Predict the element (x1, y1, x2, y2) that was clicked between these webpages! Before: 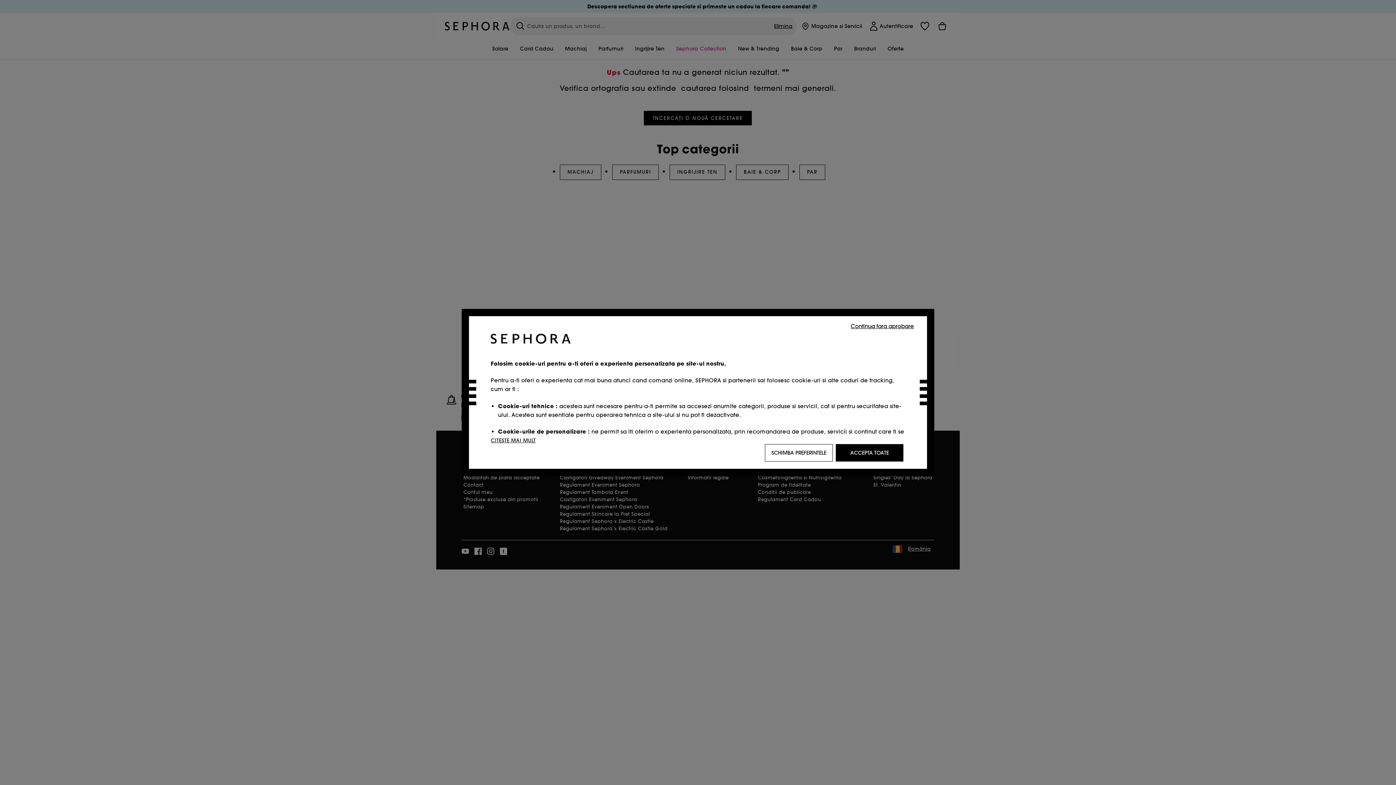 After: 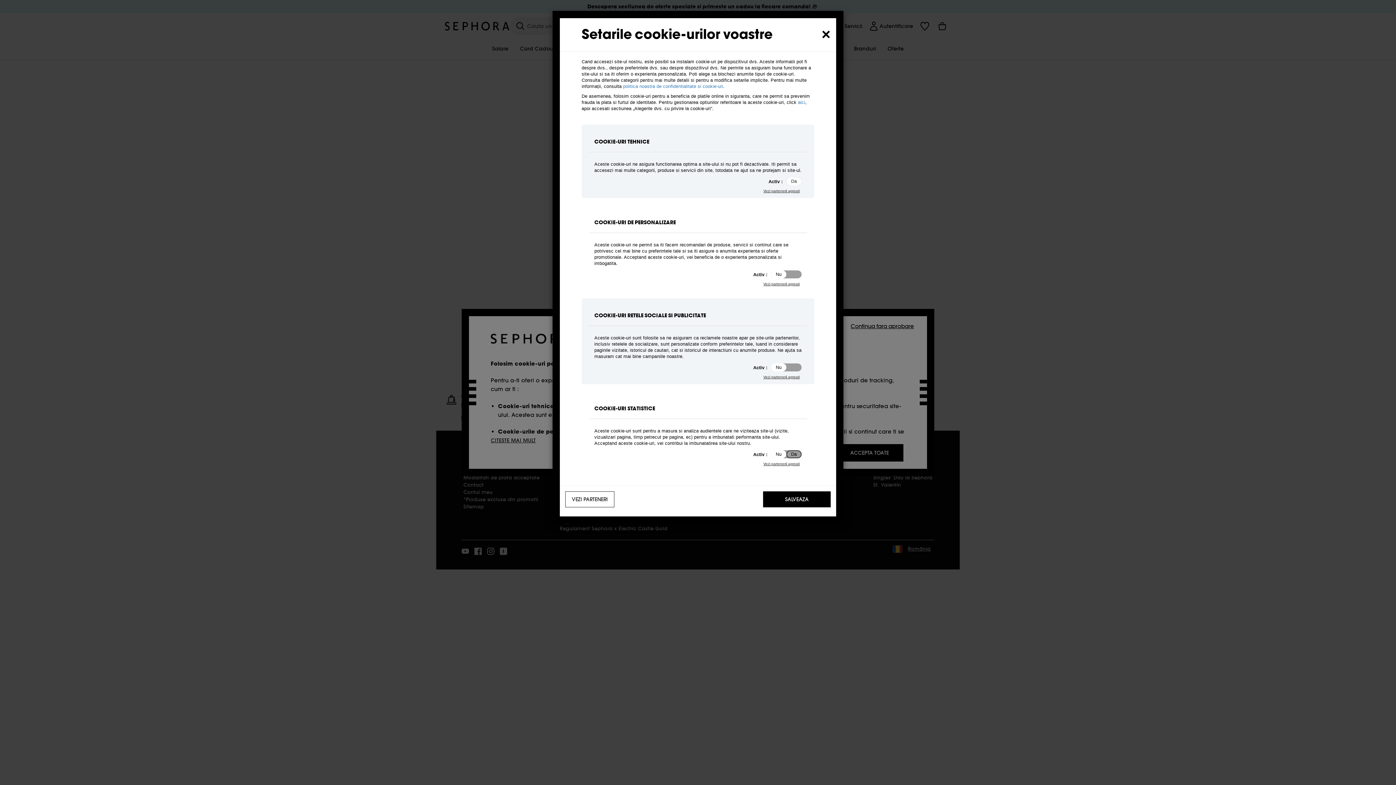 Action: label: SCHIMBA PREFERINTELE bbox: (765, 444, 833, 461)